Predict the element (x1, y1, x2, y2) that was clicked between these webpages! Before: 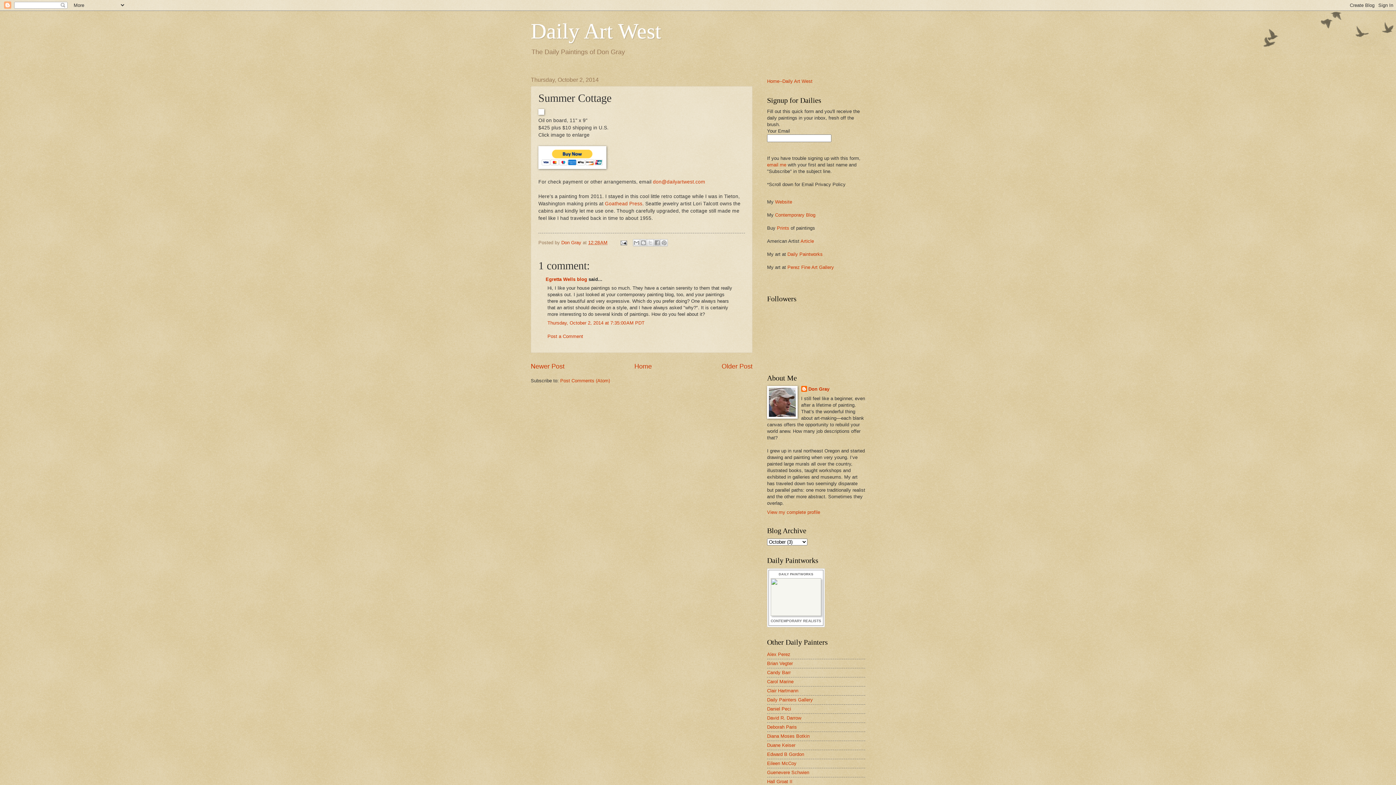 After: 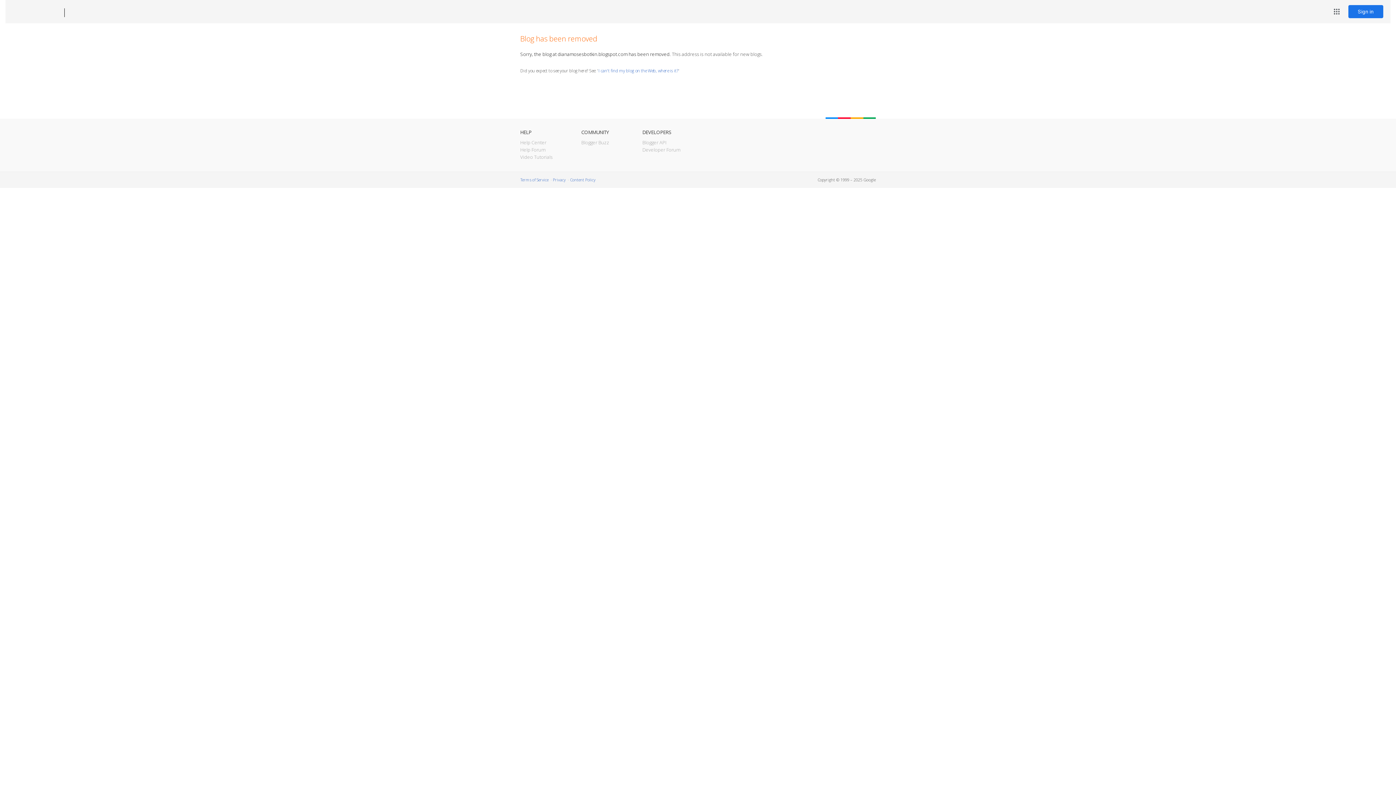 Action: bbox: (767, 733, 809, 739) label: Diana Moses Botkin